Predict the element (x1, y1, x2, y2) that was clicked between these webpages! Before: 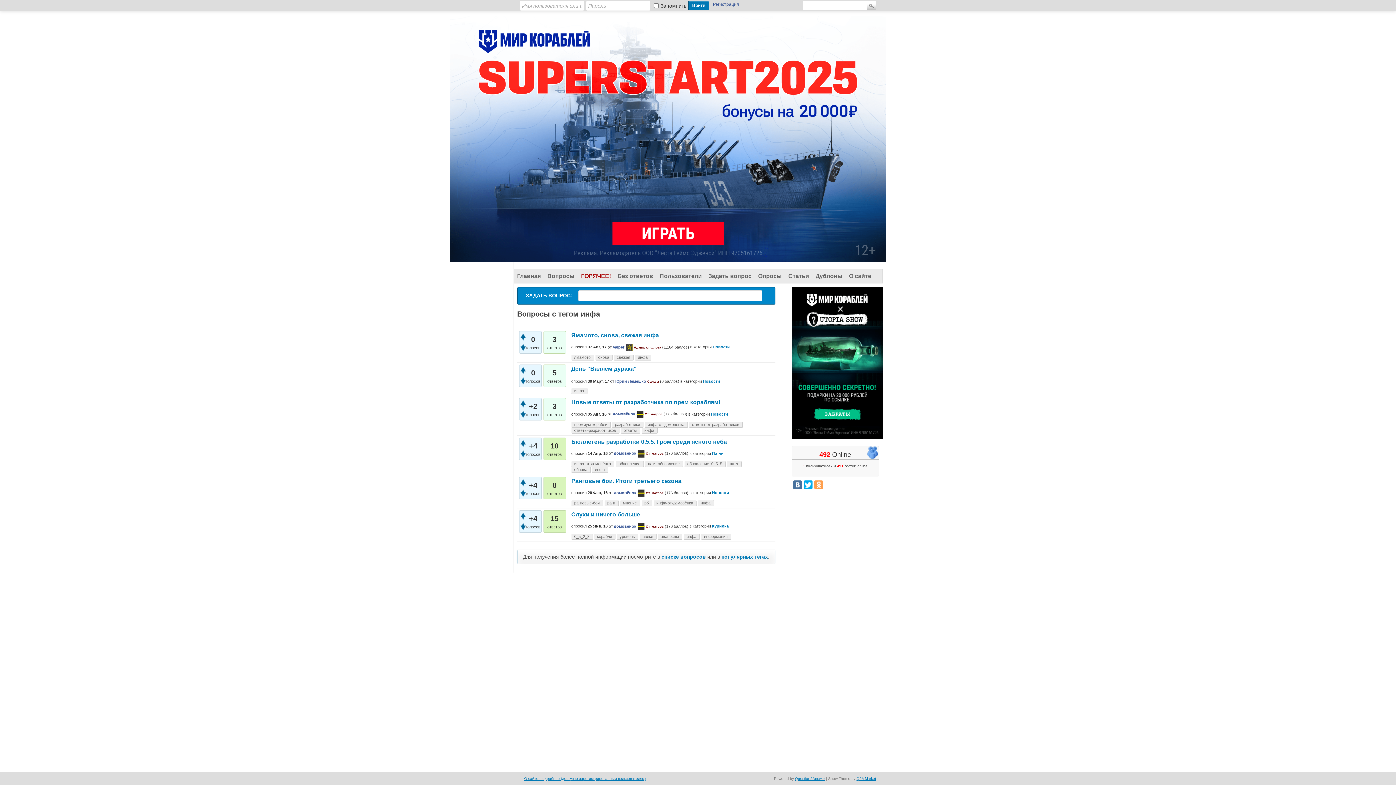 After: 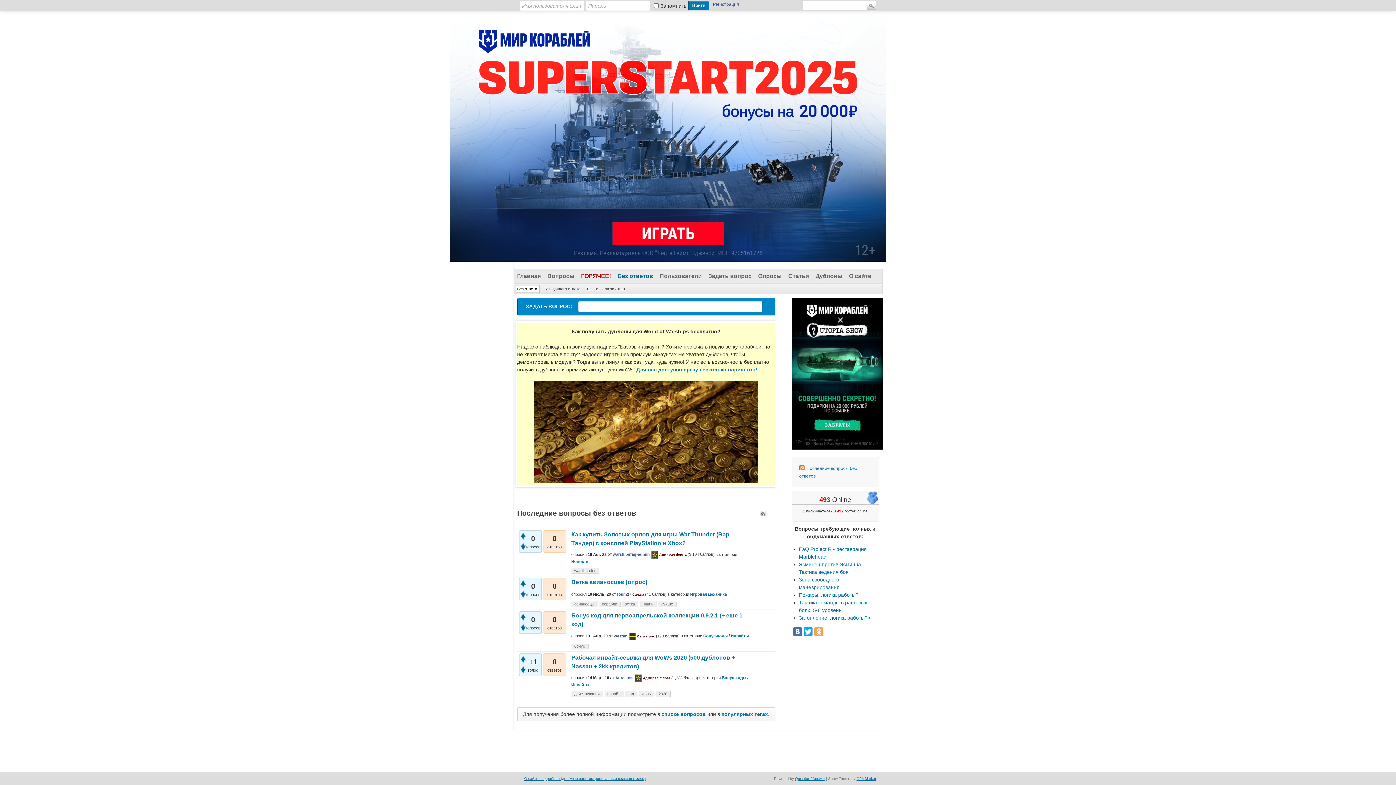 Action: label: Без ответов bbox: (614, 269, 656, 283)